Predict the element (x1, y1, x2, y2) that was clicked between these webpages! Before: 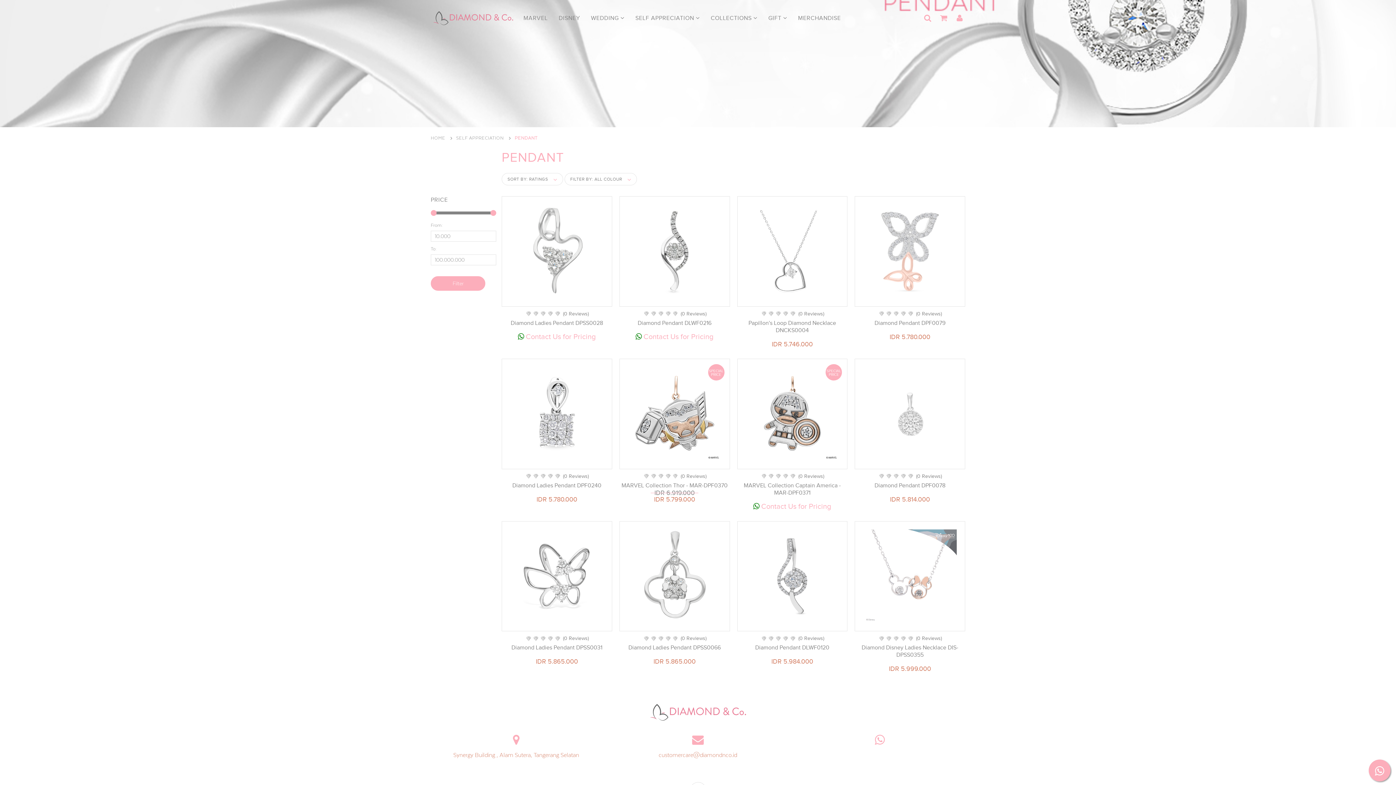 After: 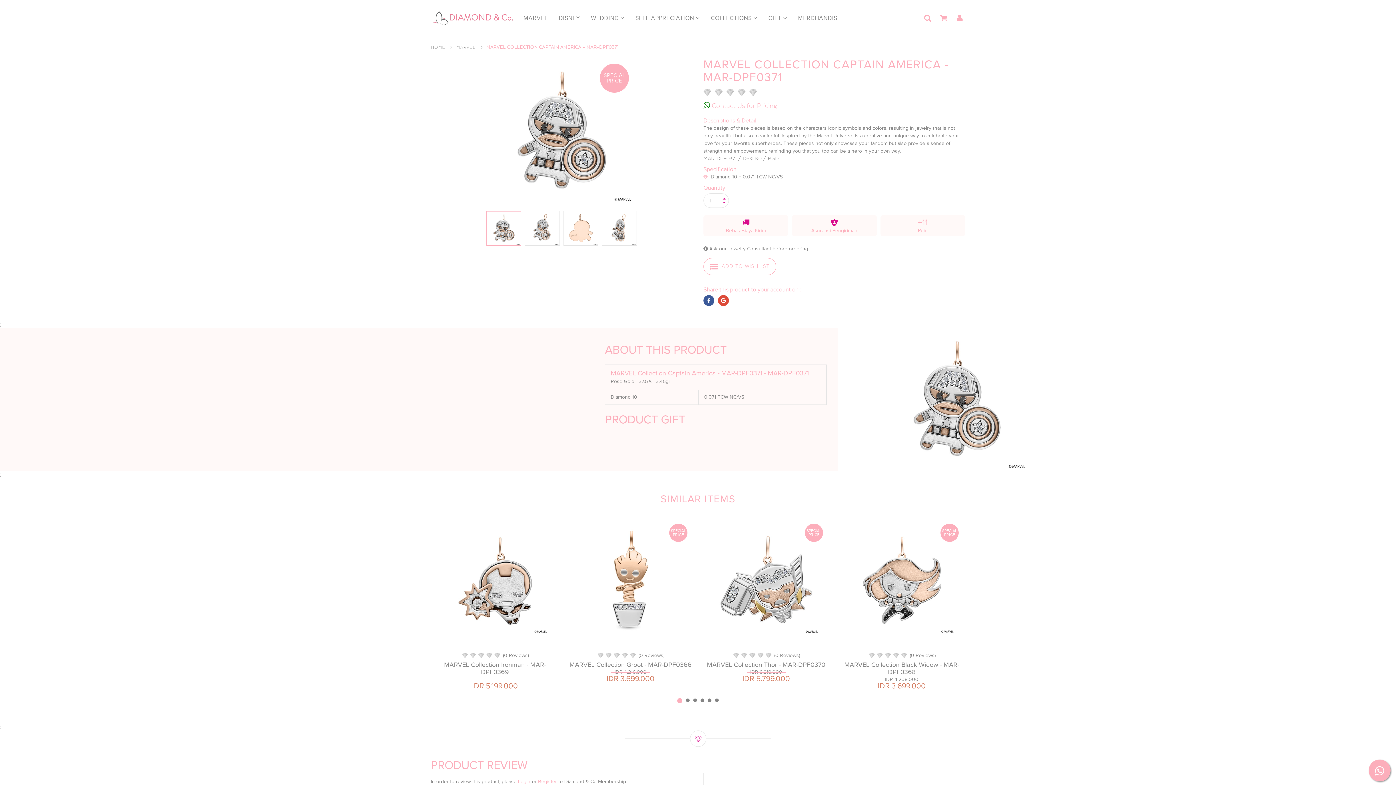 Action: bbox: (737, 358, 847, 469)